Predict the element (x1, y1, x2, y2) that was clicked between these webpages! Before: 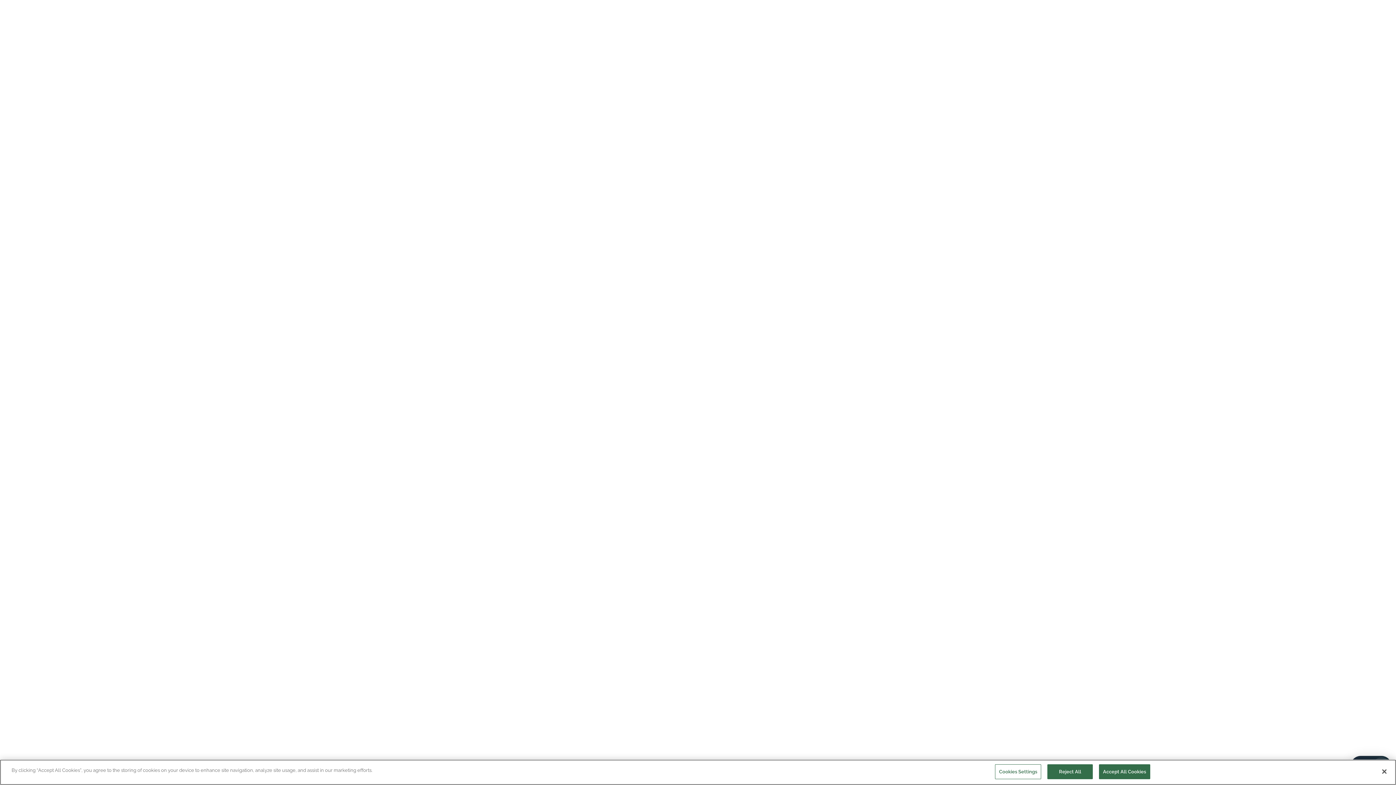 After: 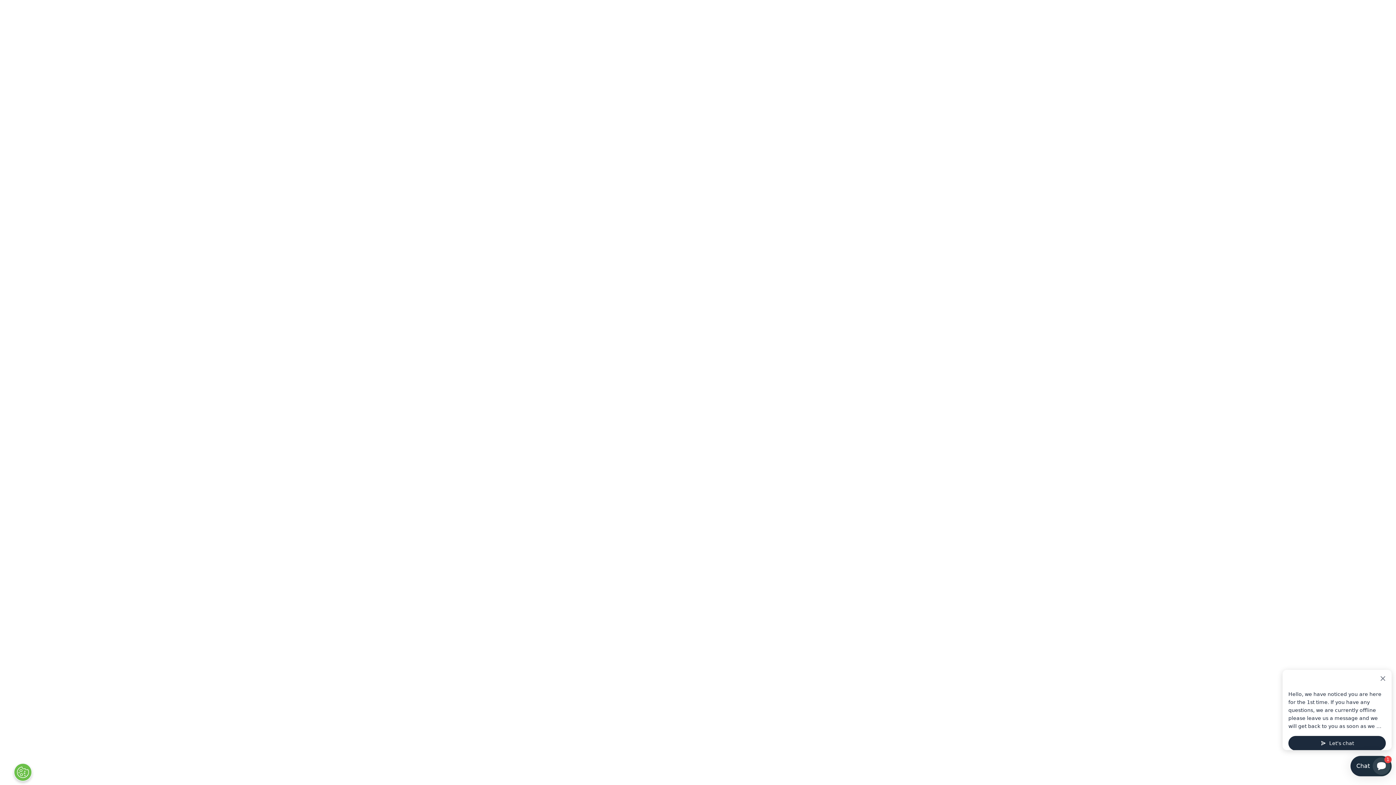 Action: bbox: (1099, 764, 1150, 779) label: Accept All Cookies